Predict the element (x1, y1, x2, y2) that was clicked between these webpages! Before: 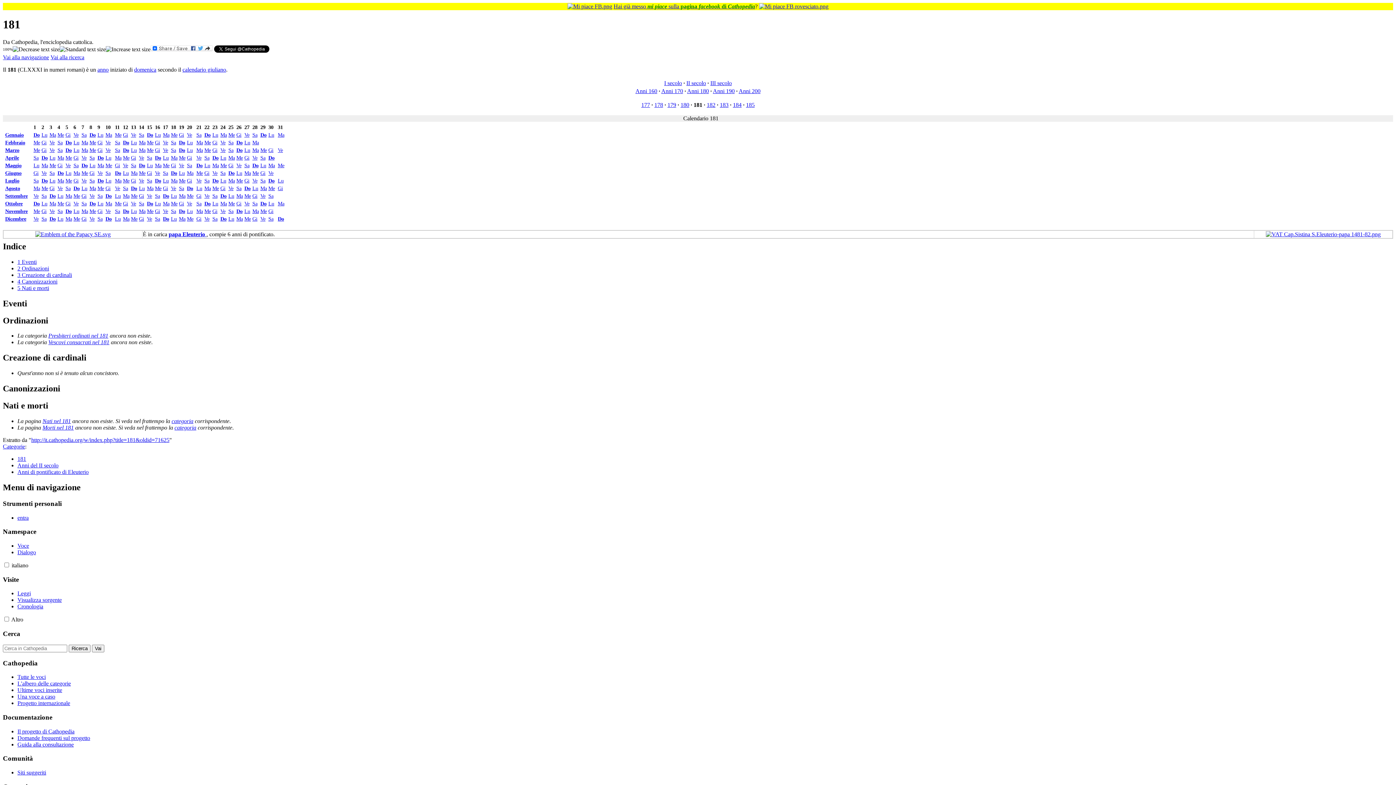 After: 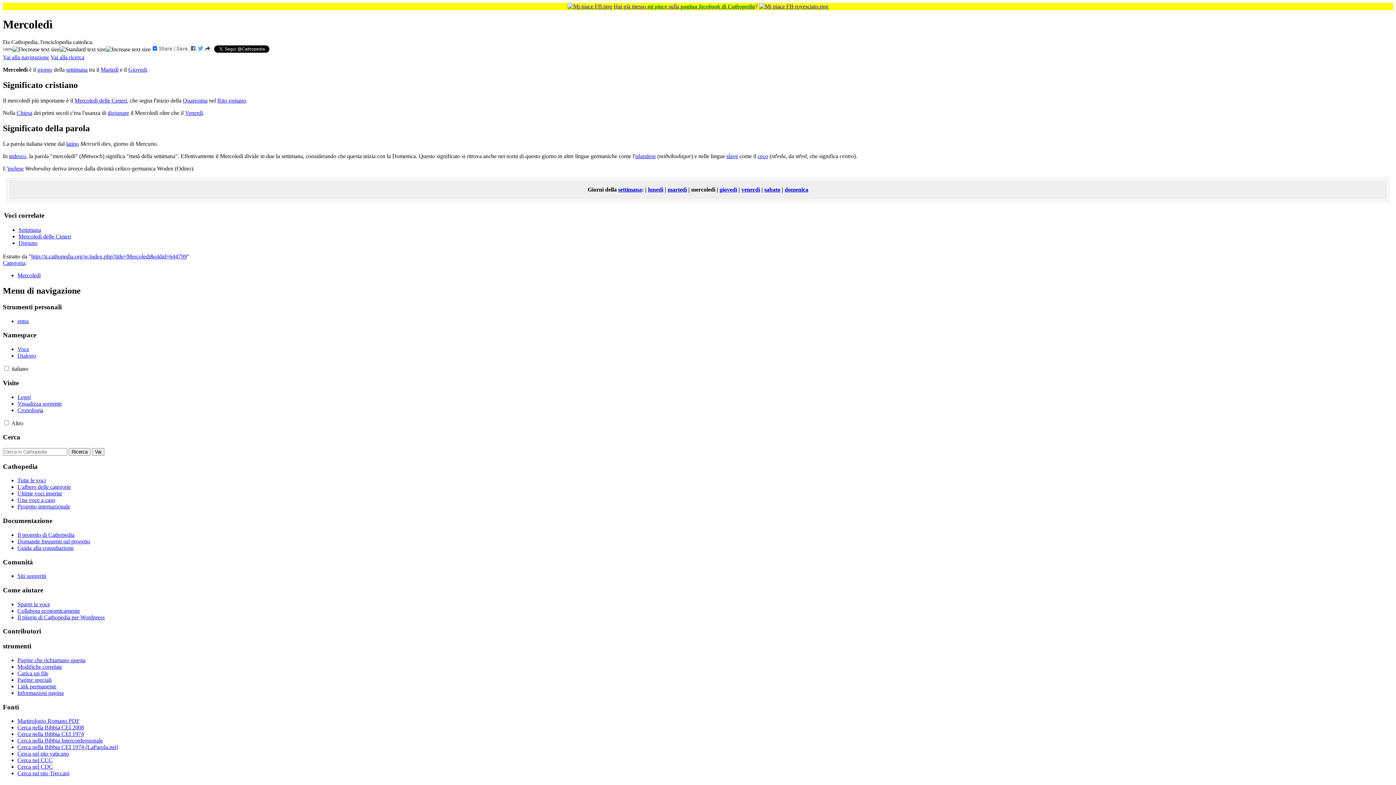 Action: label: Me bbox: (178, 154, 185, 160)